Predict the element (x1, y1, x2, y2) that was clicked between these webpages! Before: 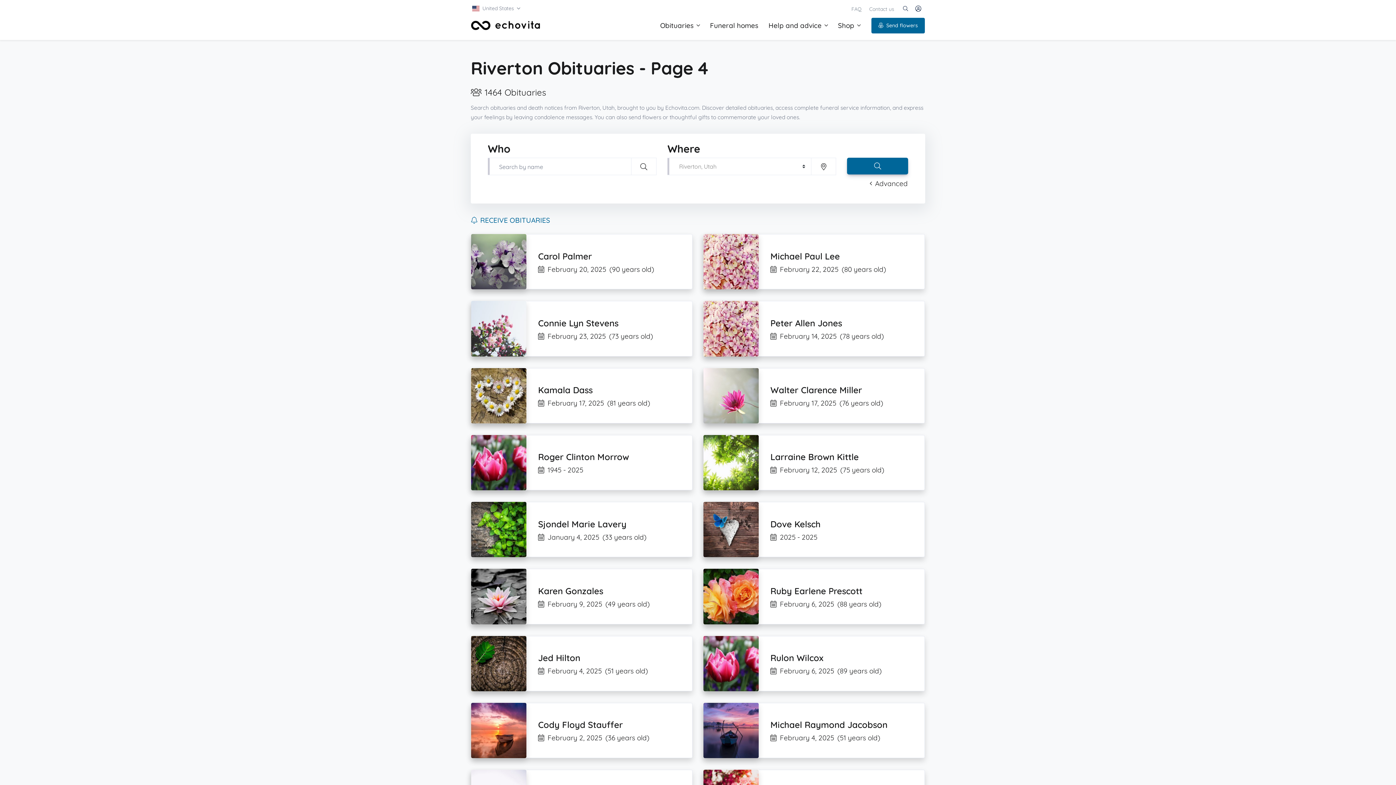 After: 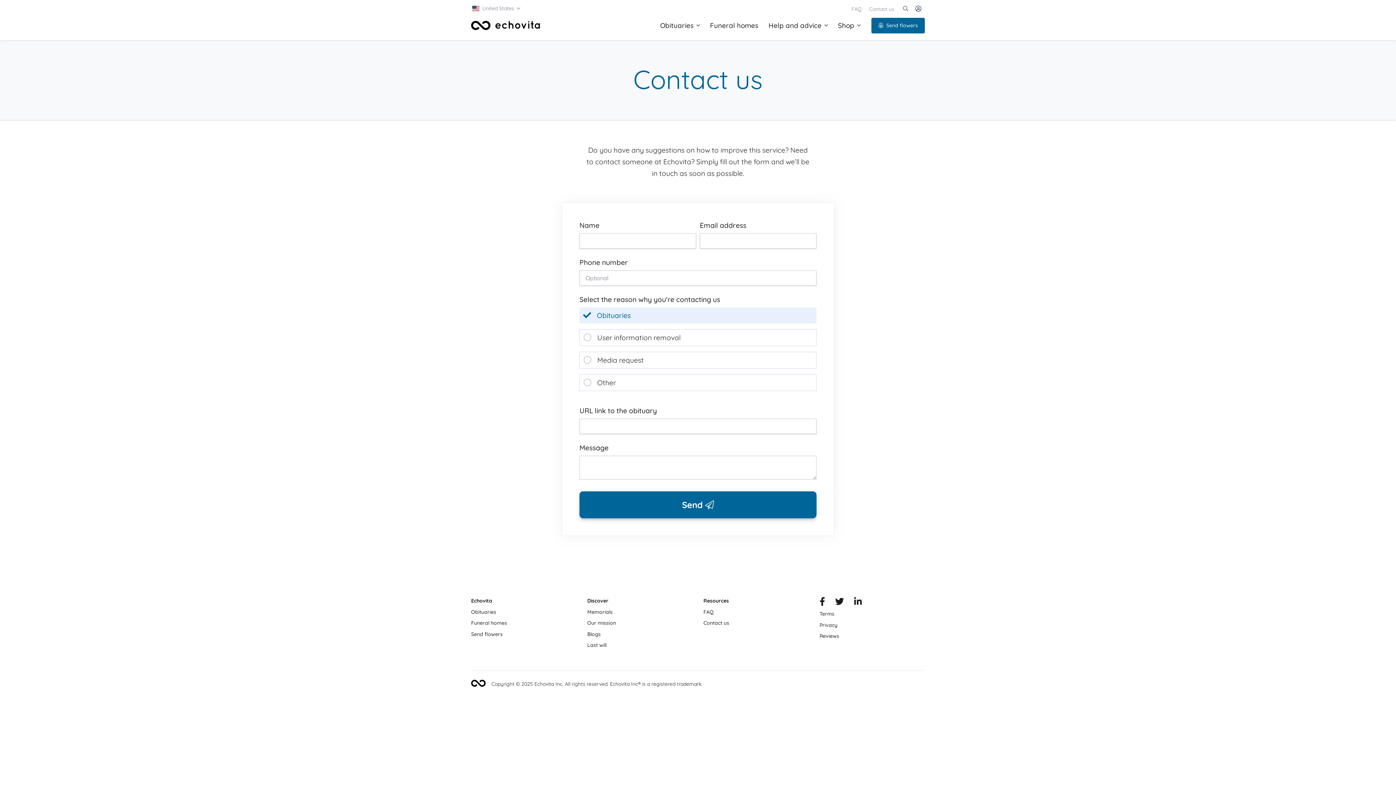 Action: bbox: (866, 5, 897, 13) label: Contact us